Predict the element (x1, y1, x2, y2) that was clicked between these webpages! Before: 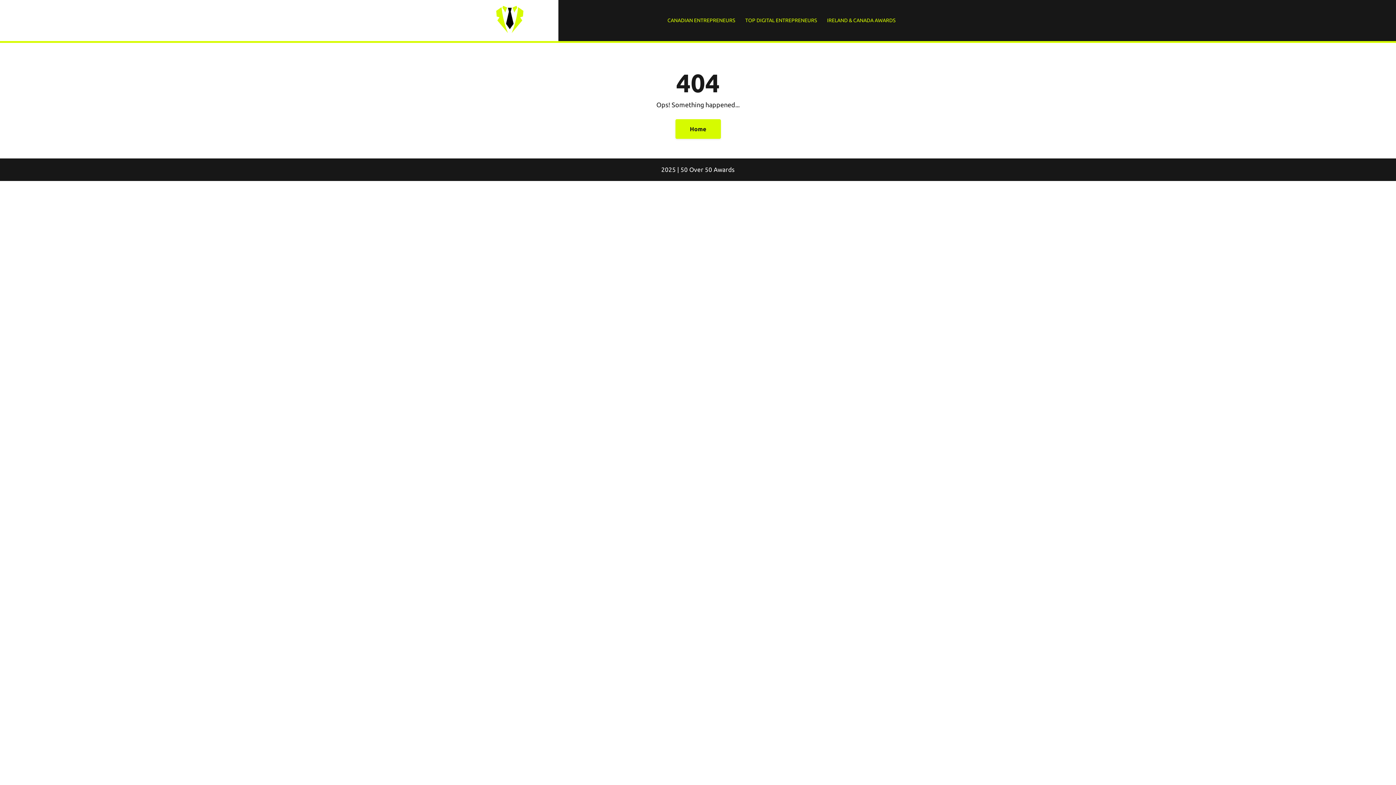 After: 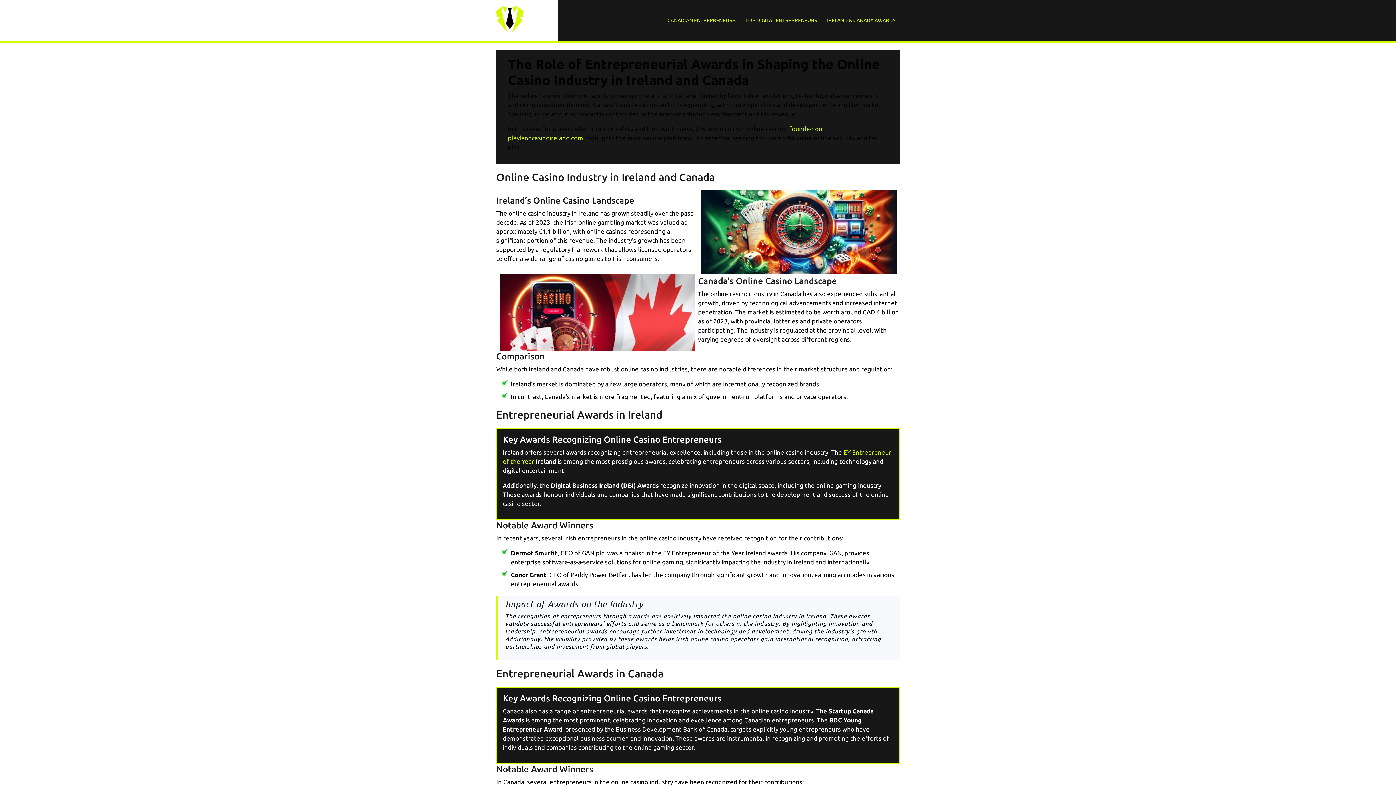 Action: bbox: (822, 12, 900, 28) label: IRELAND & CANADA AWARDS